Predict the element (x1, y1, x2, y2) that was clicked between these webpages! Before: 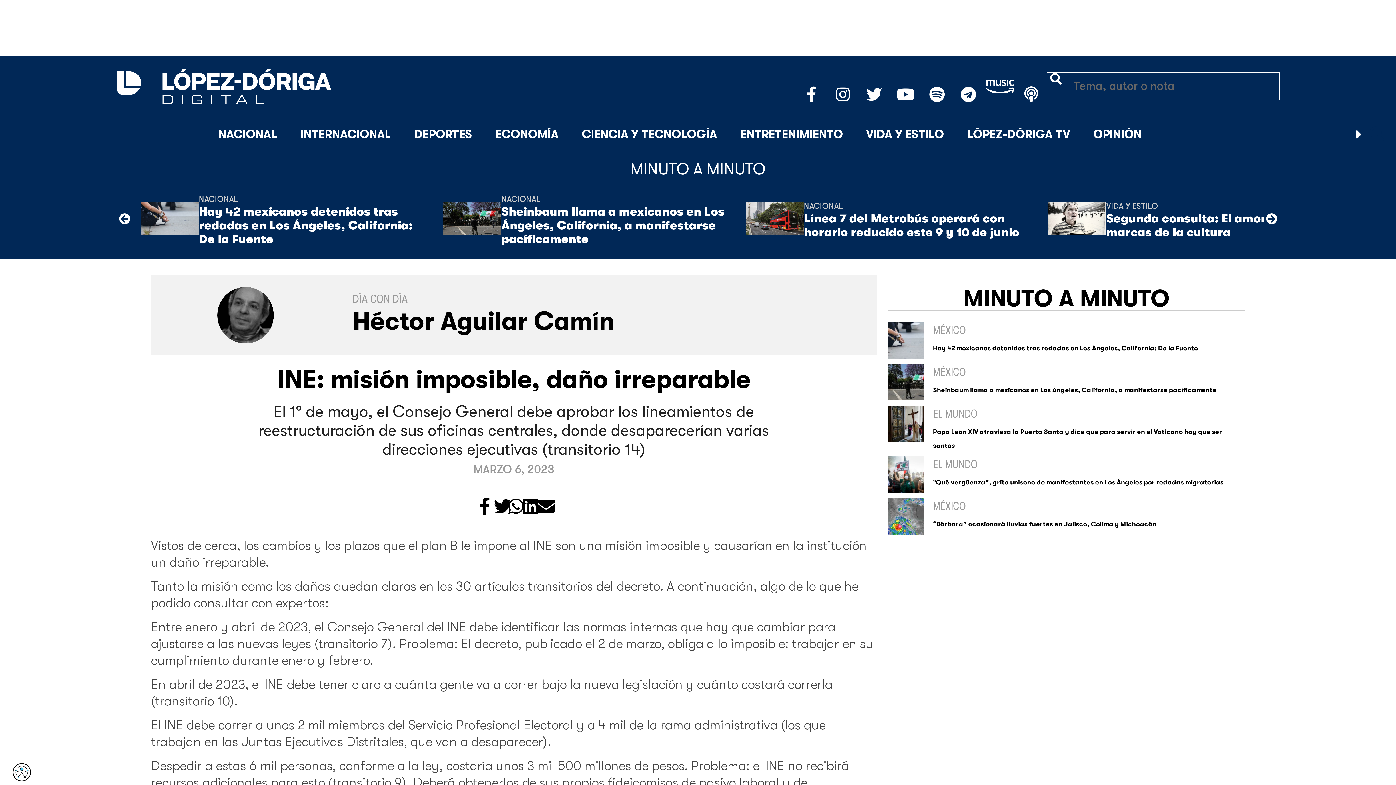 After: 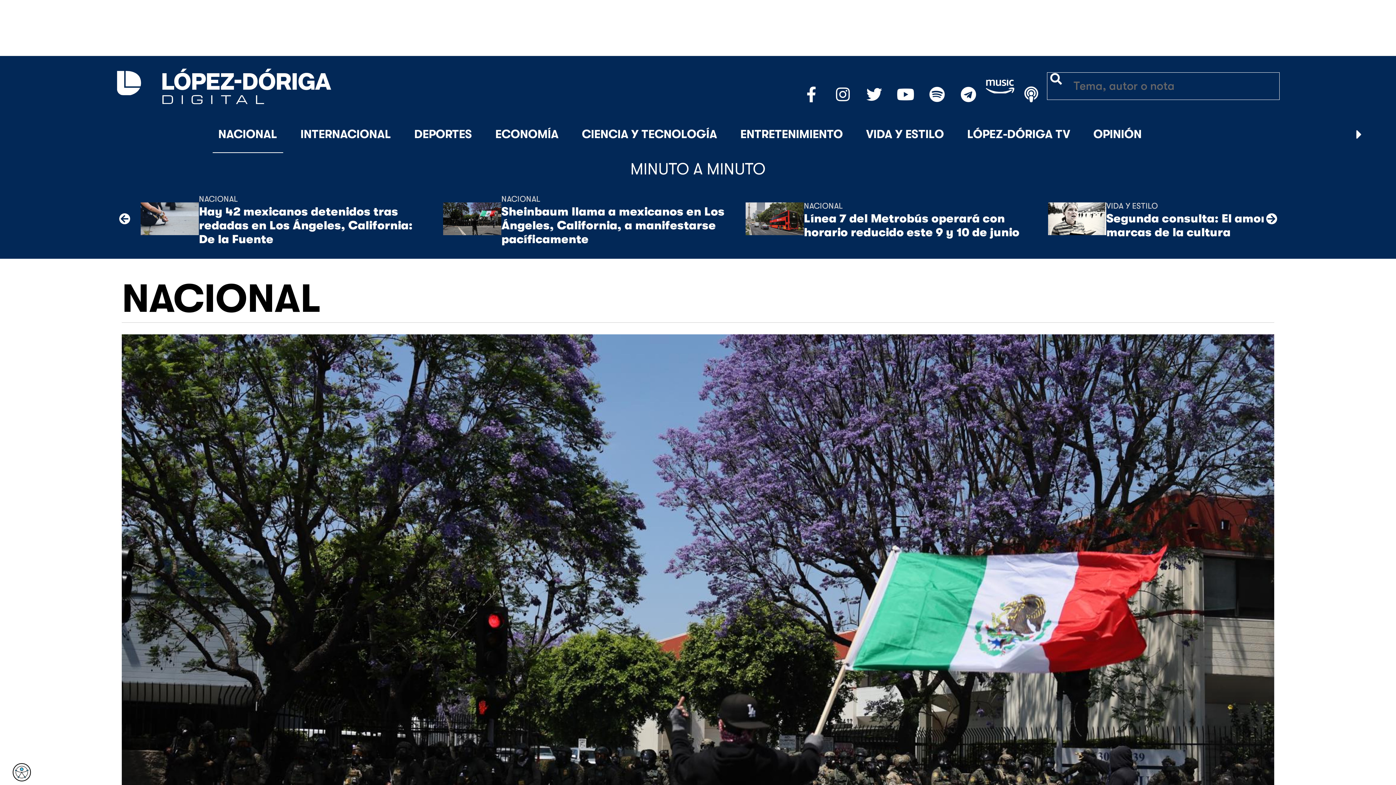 Action: label: Sheinbaum llama a mexicanos en Los Ángeles, California, a manifestarse pacíficamente bbox: (933, 386, 1216, 393)